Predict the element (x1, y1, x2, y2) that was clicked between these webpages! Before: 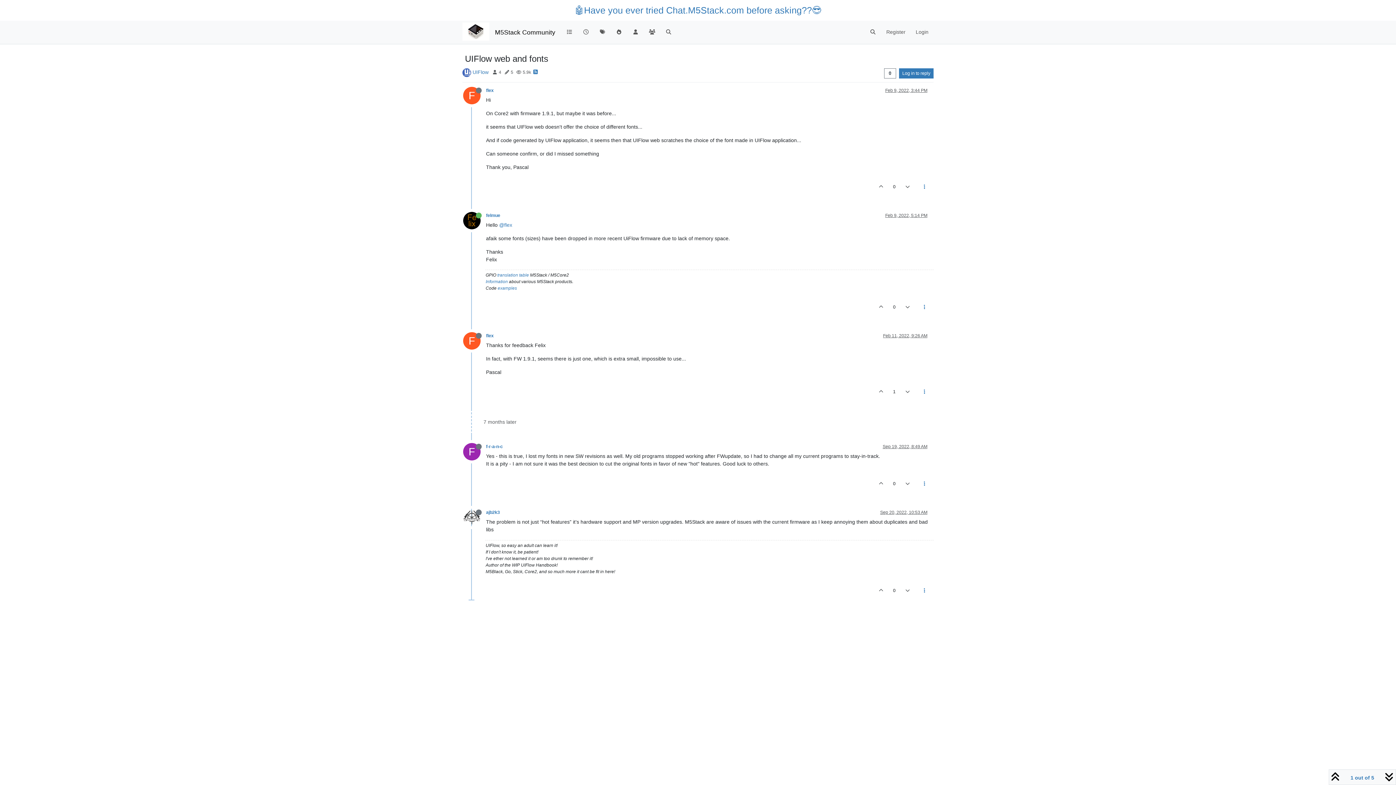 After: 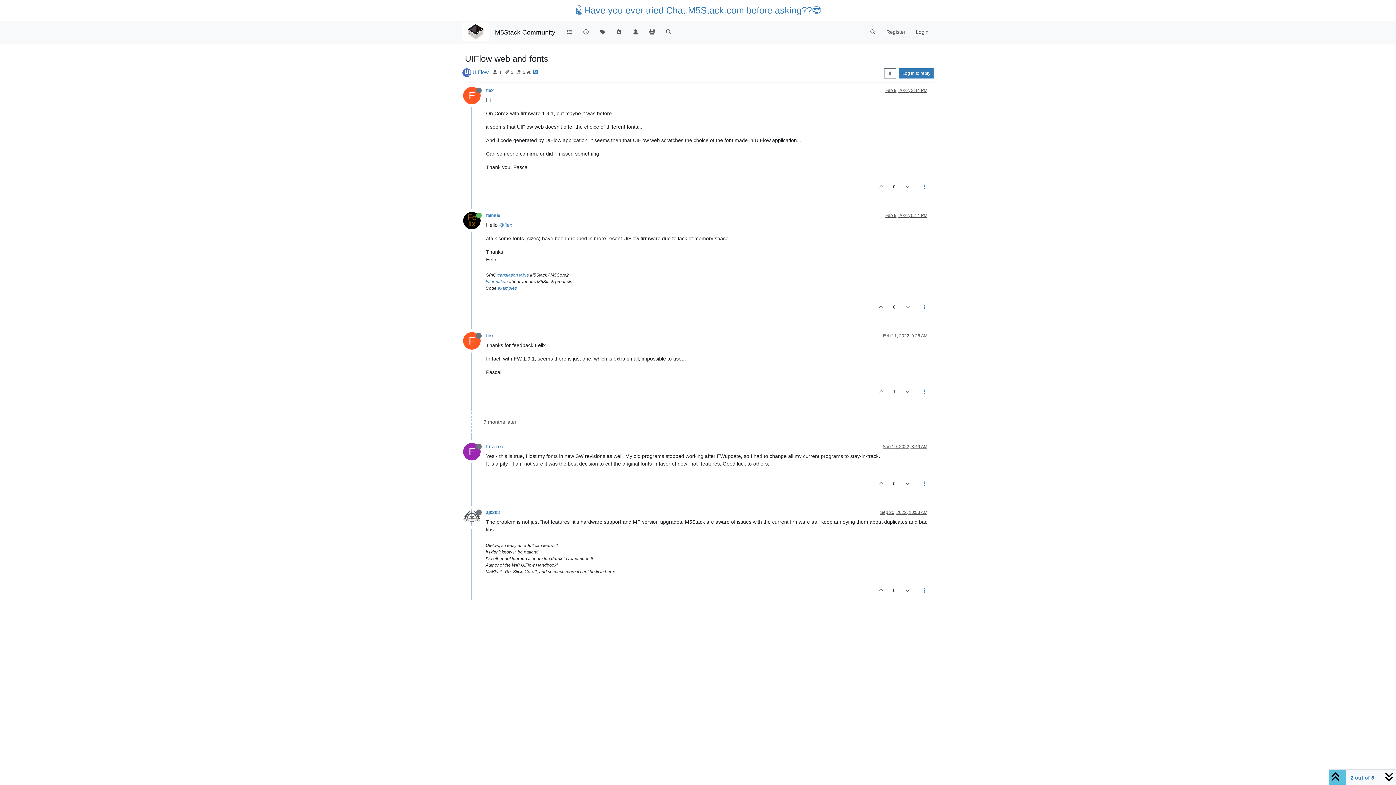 Action: label: Feb 9, 2022, 5:14 PM bbox: (885, 213, 927, 218)